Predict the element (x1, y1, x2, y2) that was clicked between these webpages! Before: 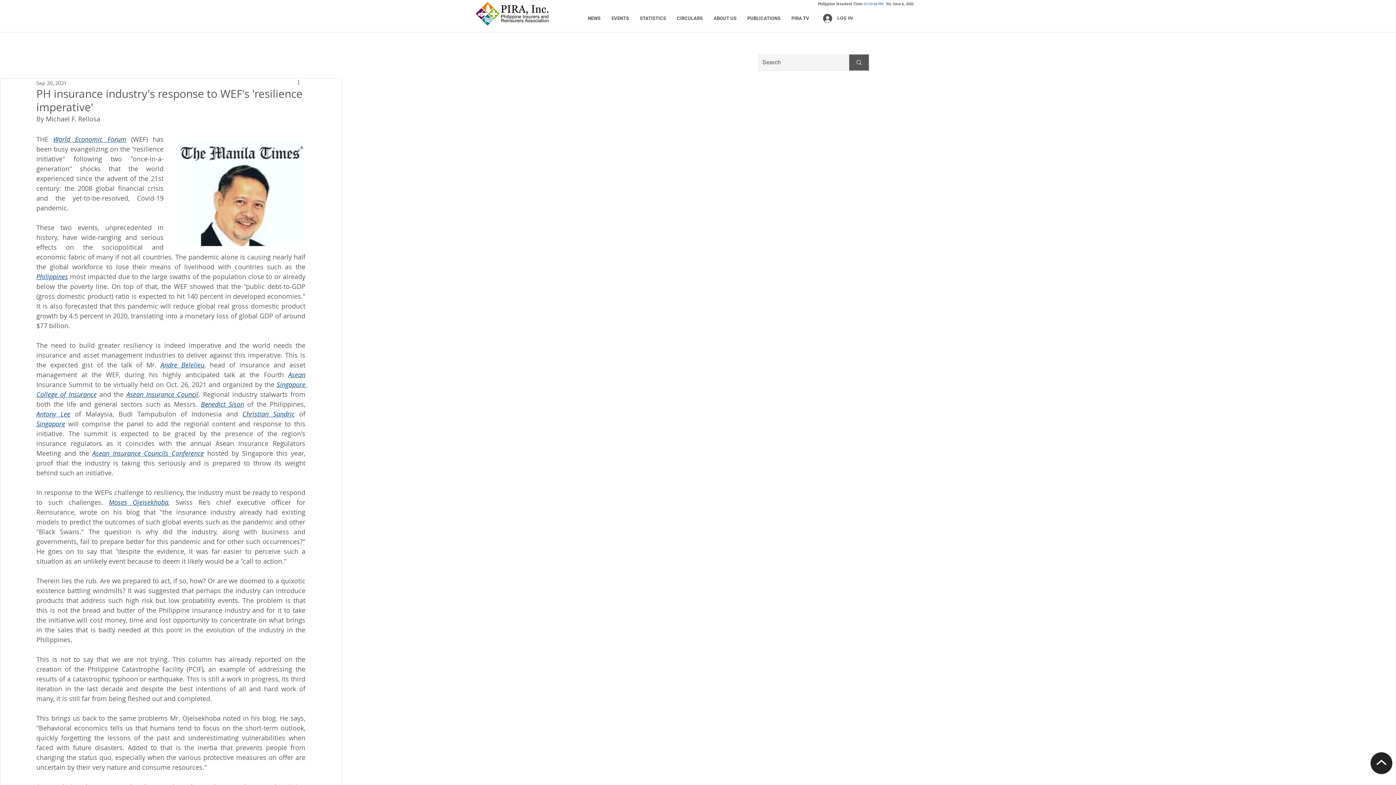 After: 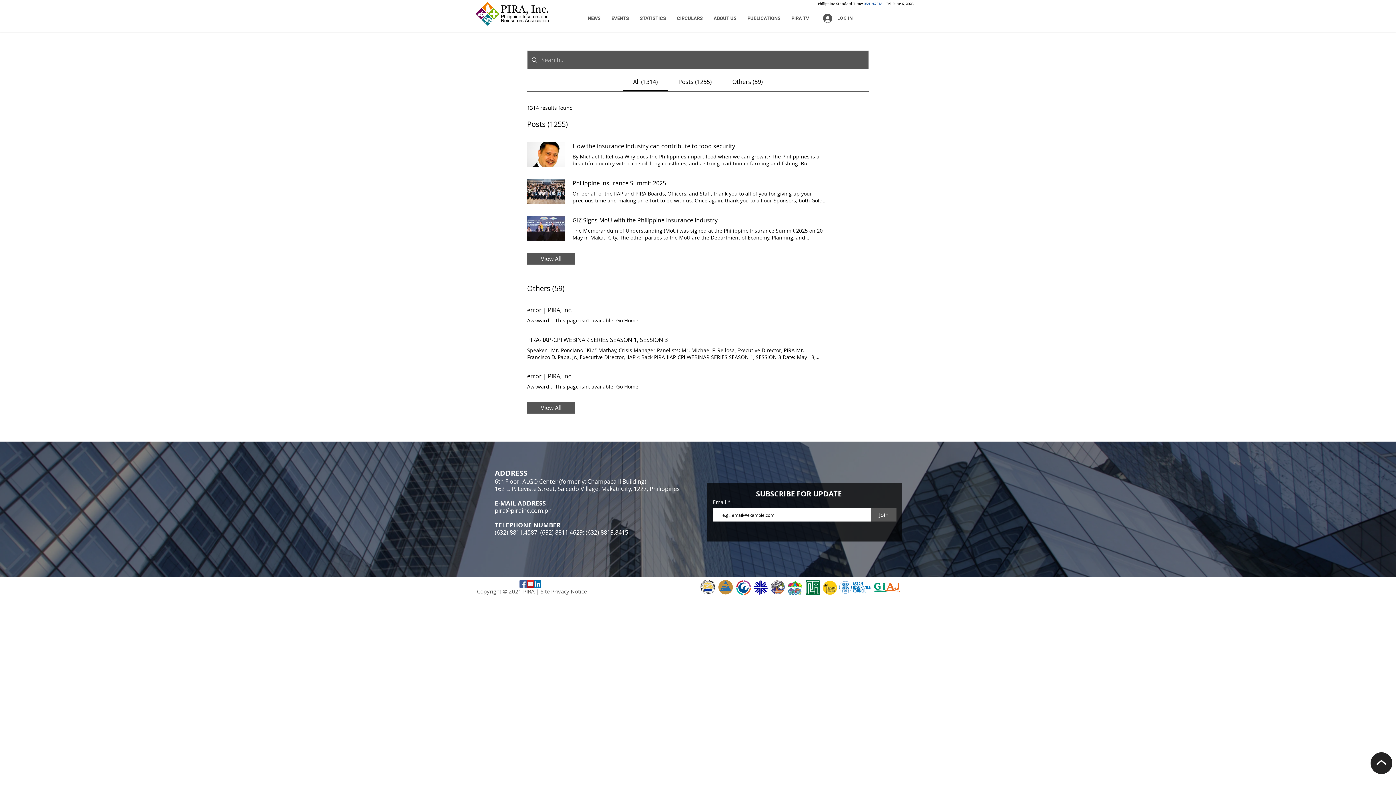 Action: label: Search bbox: (848, 54, 869, 70)